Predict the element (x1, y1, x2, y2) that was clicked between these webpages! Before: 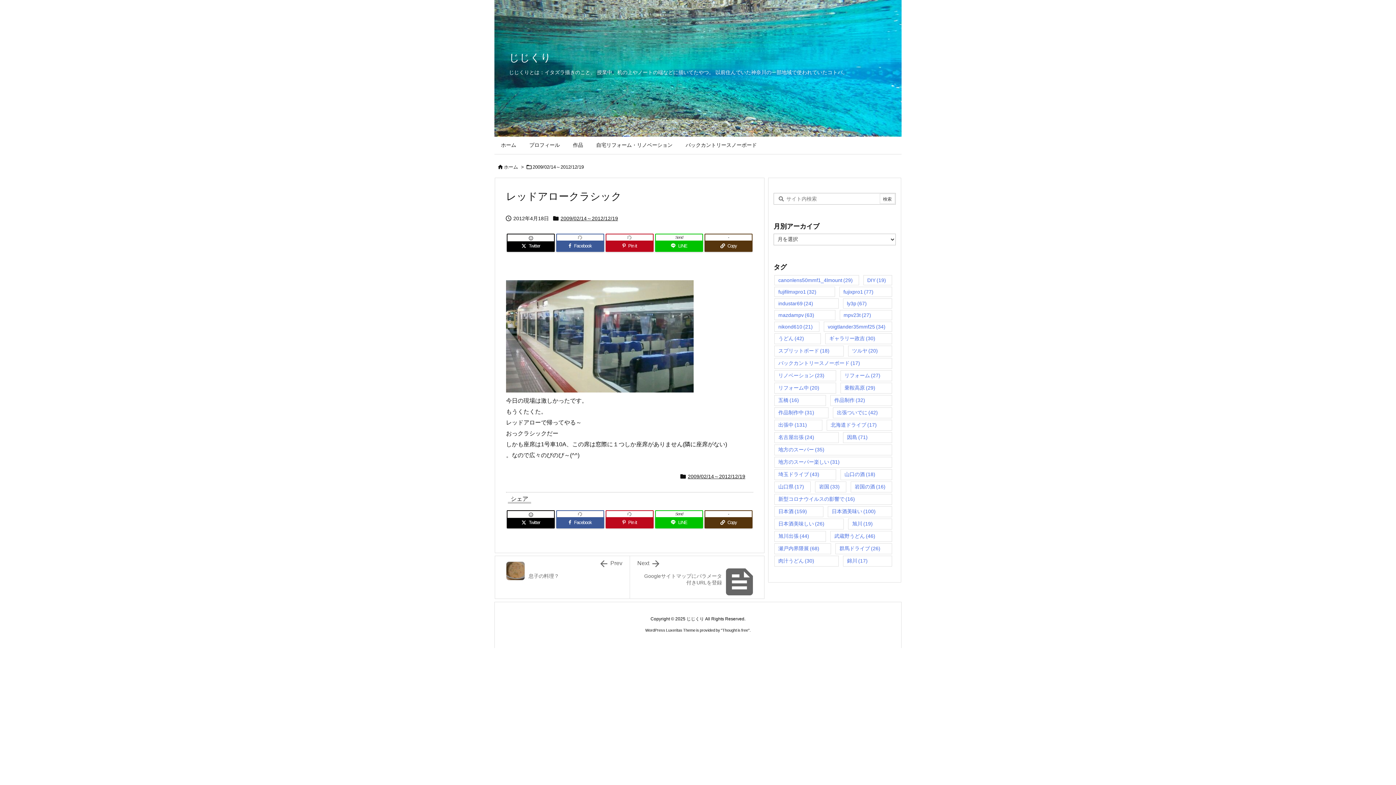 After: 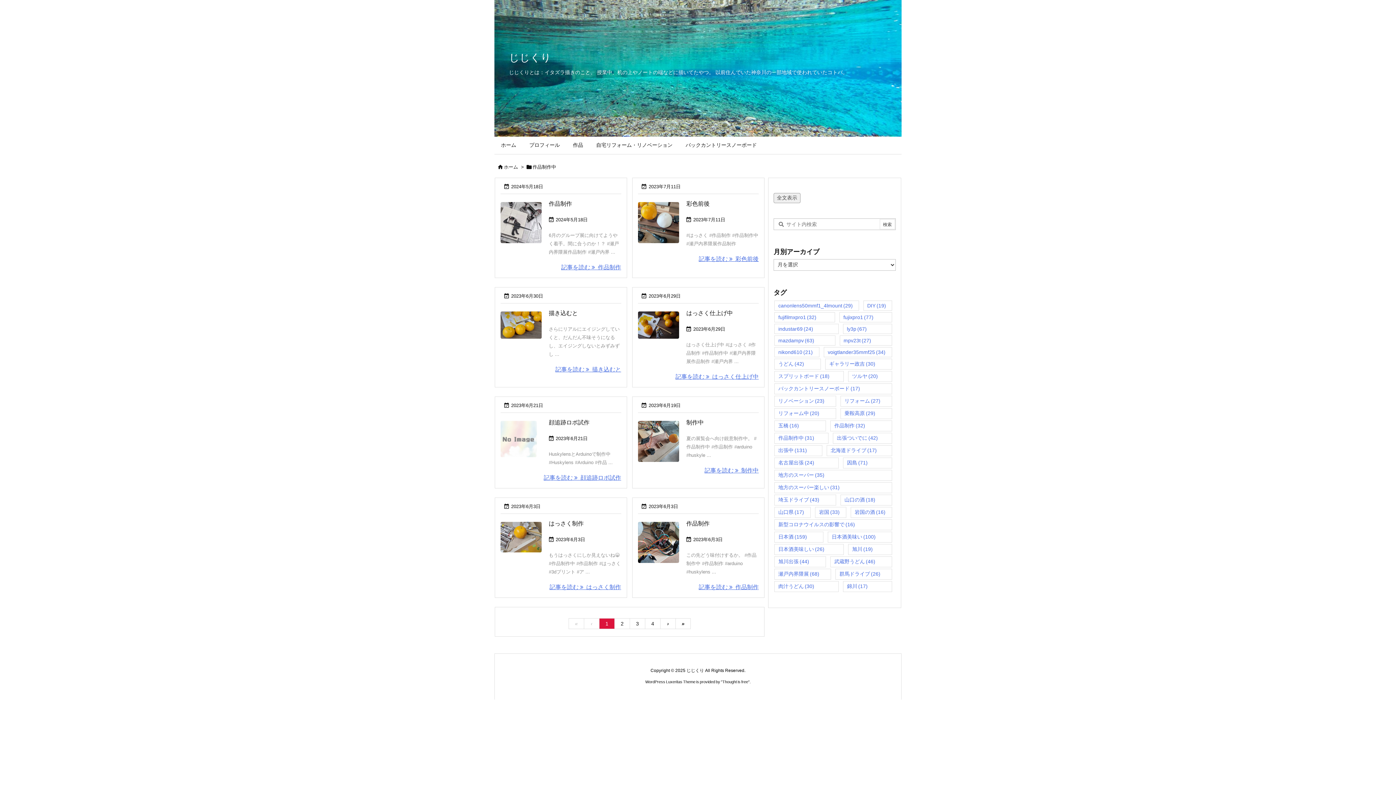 Action: label: 作品制作中 (31個の項目) bbox: (774, 407, 828, 418)